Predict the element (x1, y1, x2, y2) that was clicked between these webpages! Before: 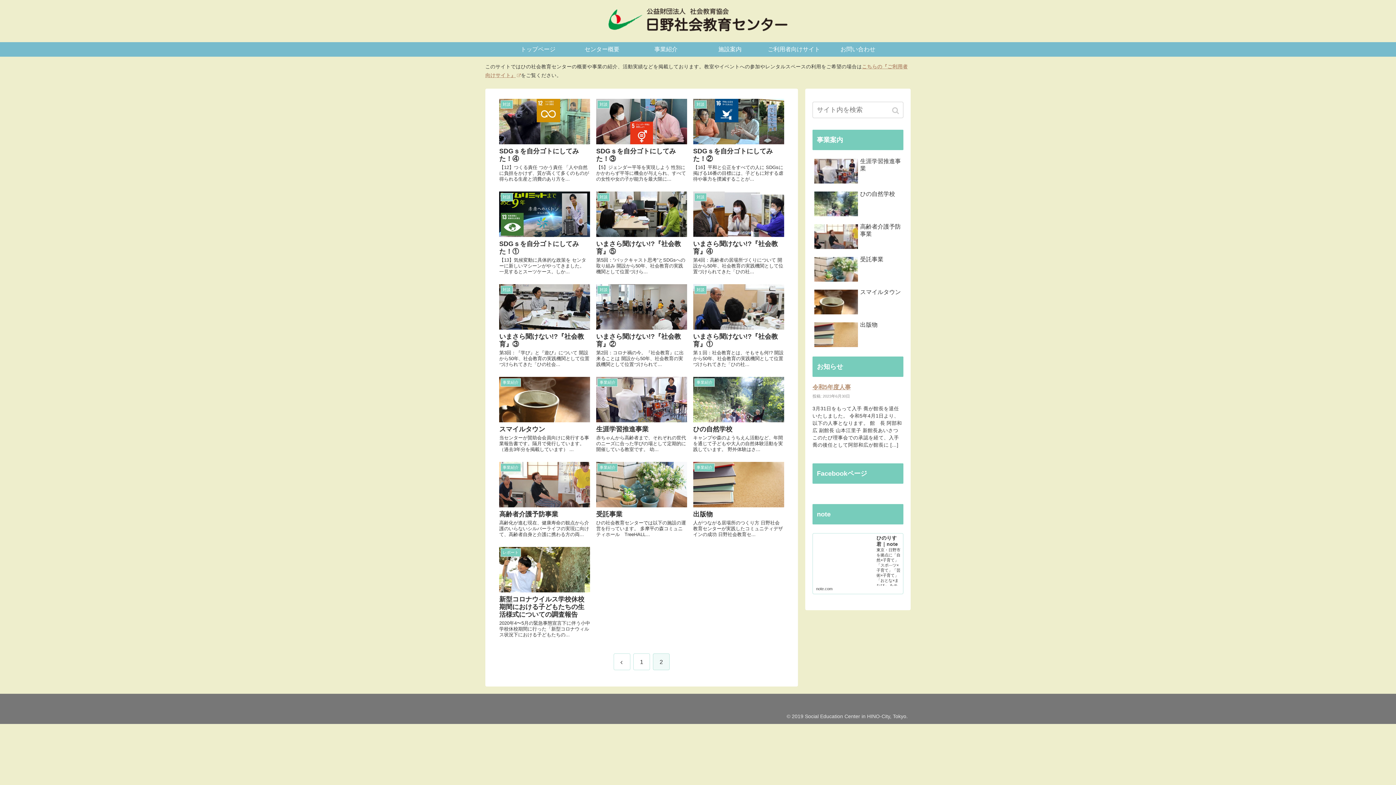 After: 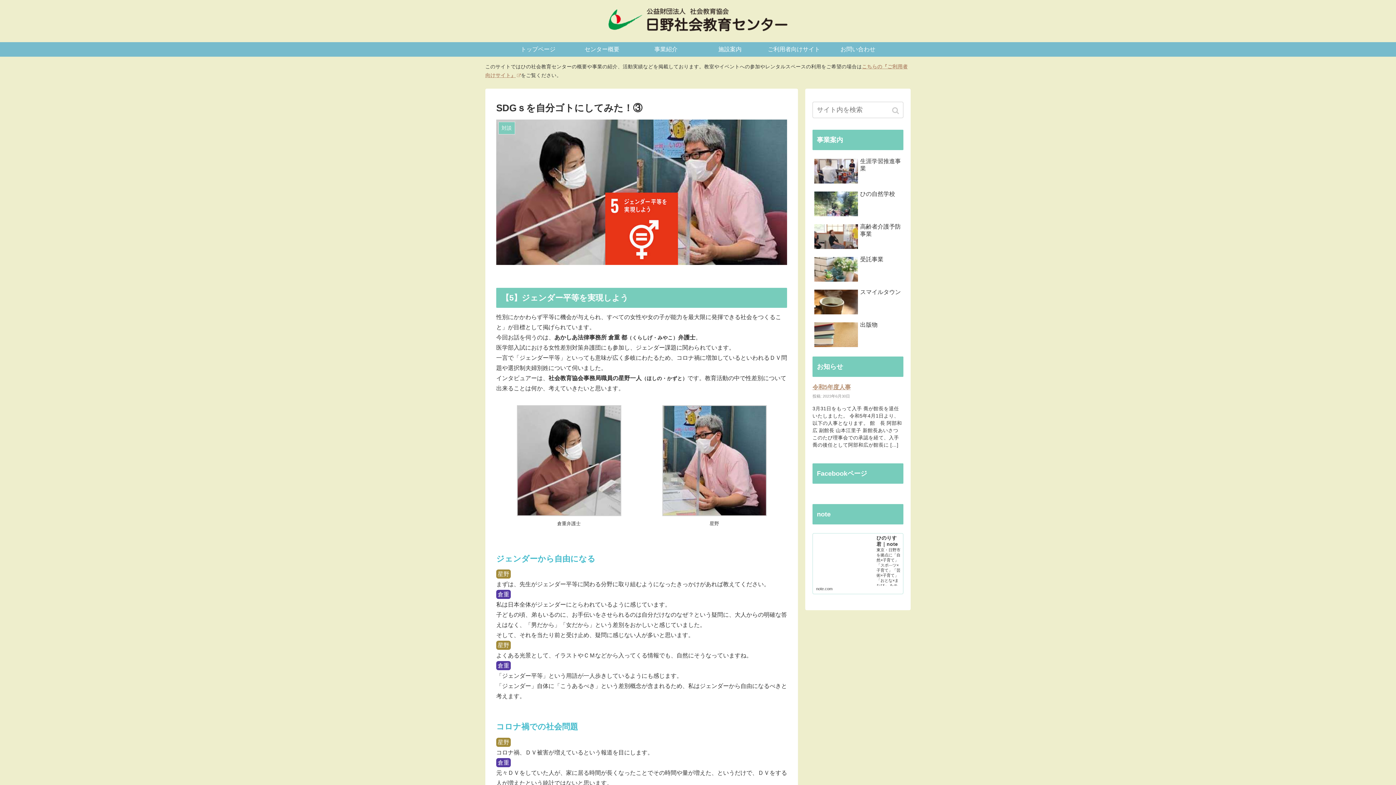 Action: label: 対談
SDGｓを自分ゴトにしてみた！③
【5】ジェンダー平等を実現しよう 性別にかかわらず平等に機会が与えられ、すべての女性や女の子が能力を最大限に... bbox: (593, 96, 689, 184)